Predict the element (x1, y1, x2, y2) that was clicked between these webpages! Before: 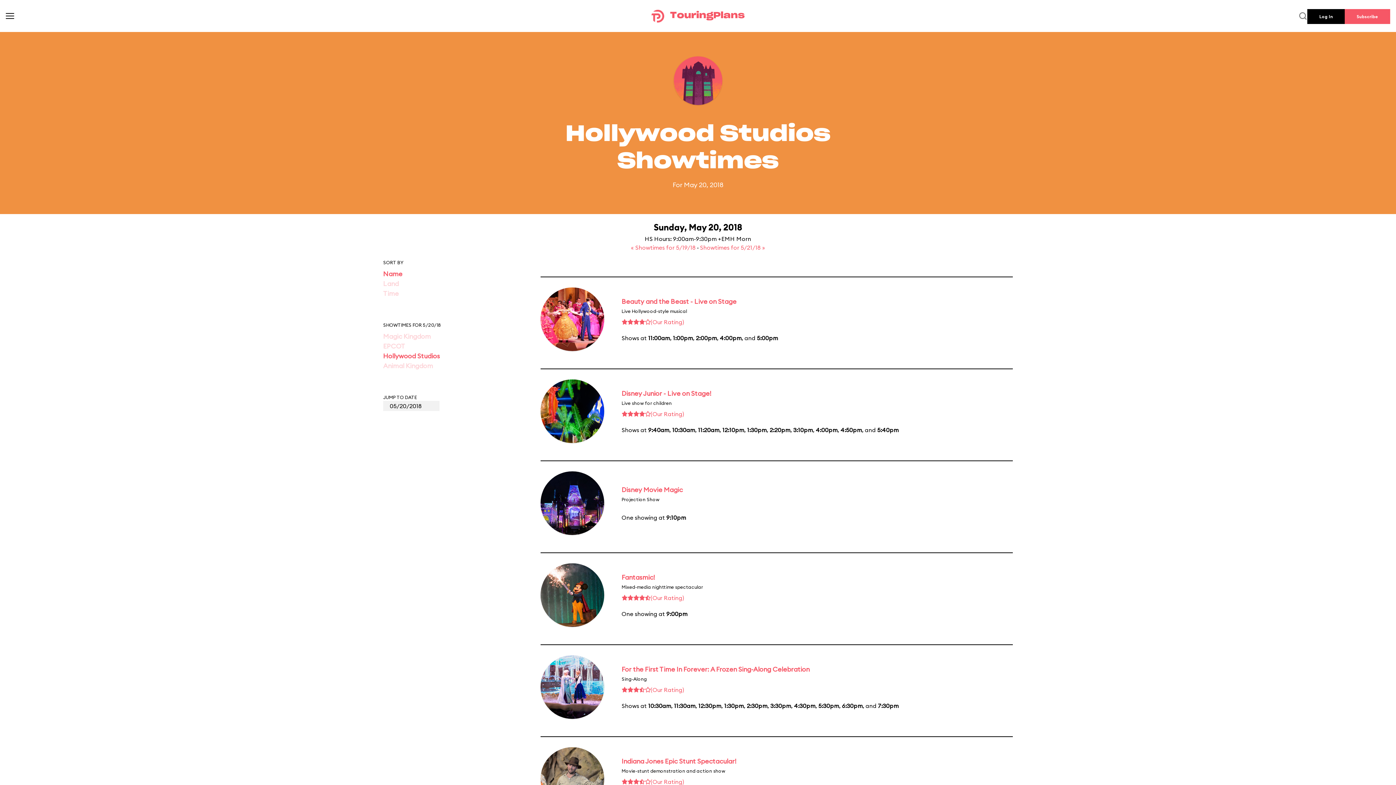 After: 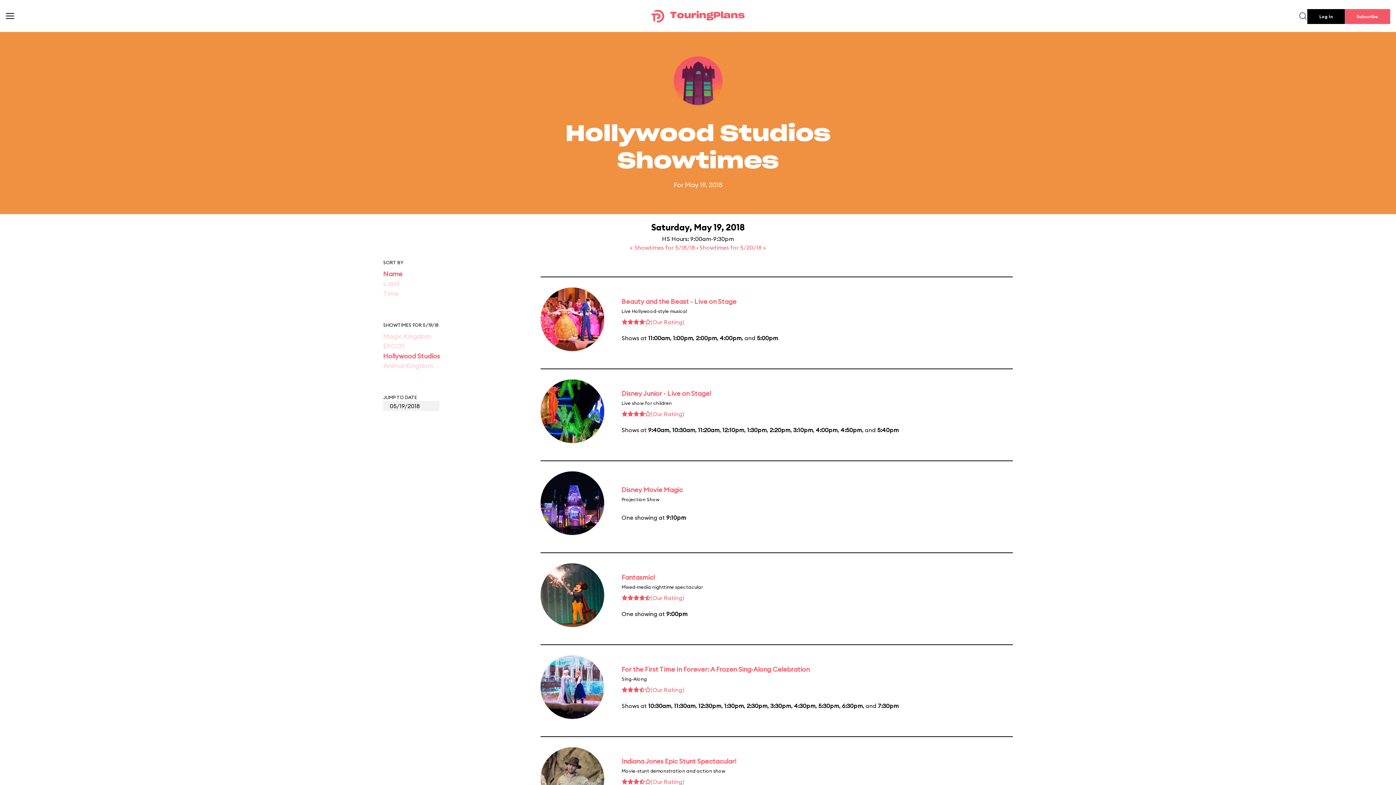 Action: label: « Showtimes for 5/19/18  bbox: (631, 244, 697, 251)